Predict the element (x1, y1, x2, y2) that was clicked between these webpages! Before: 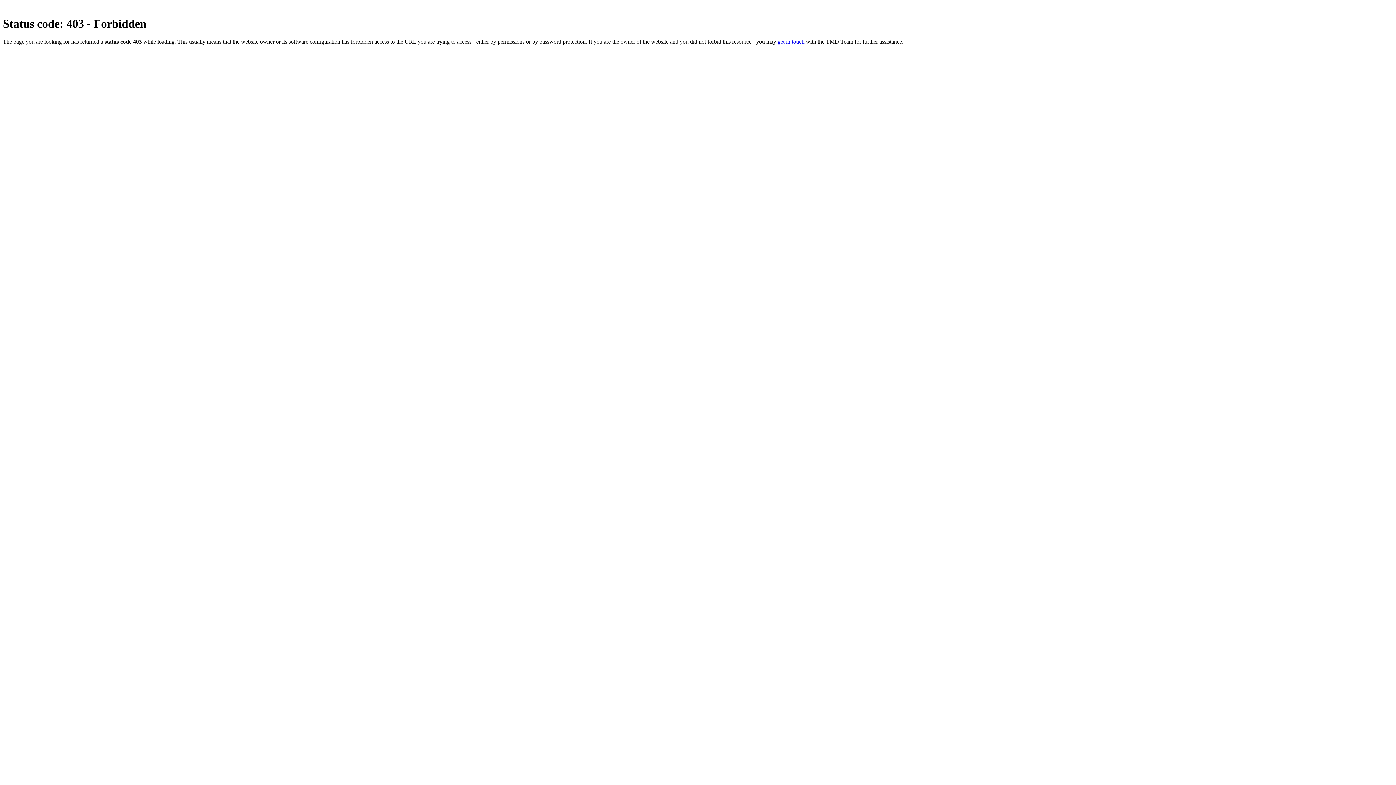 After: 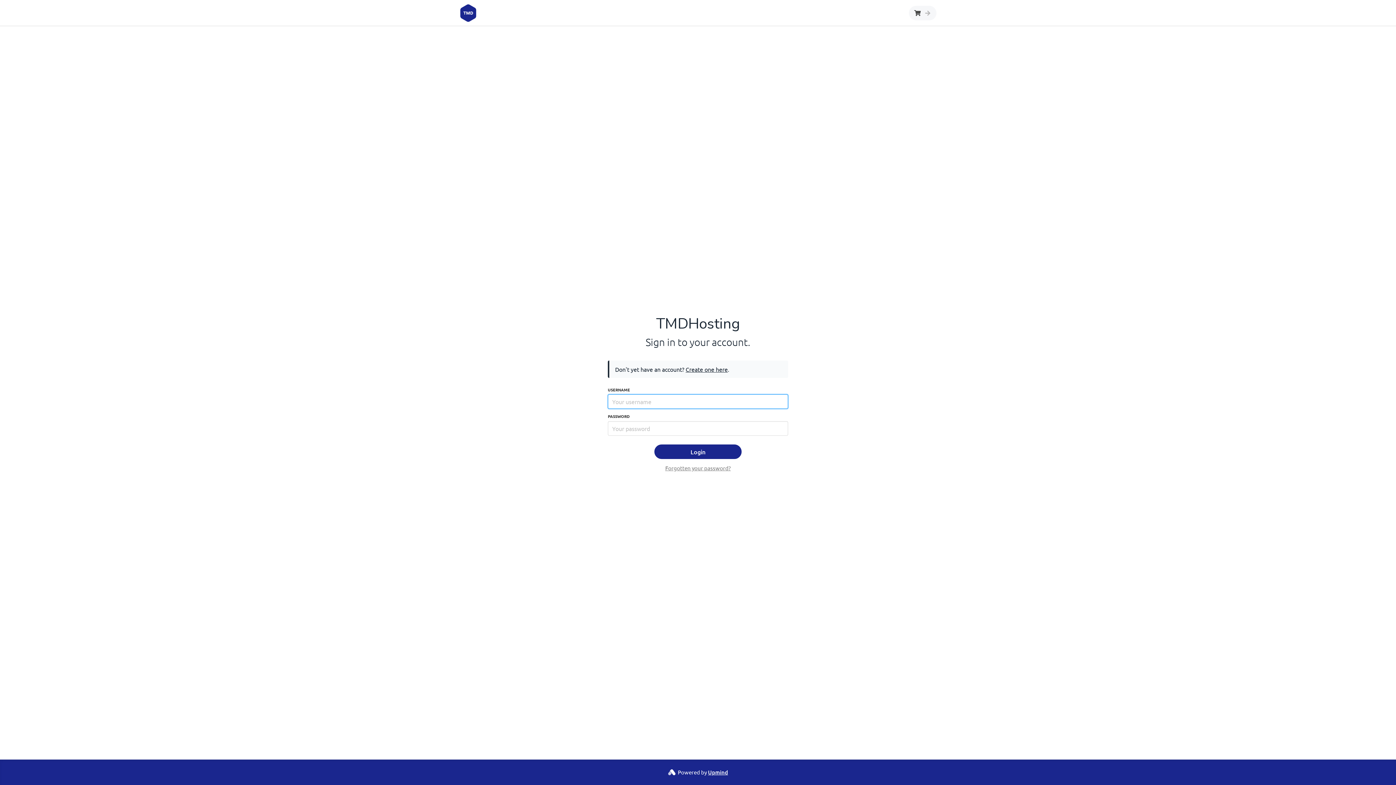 Action: bbox: (777, 38, 804, 44) label: get in touch